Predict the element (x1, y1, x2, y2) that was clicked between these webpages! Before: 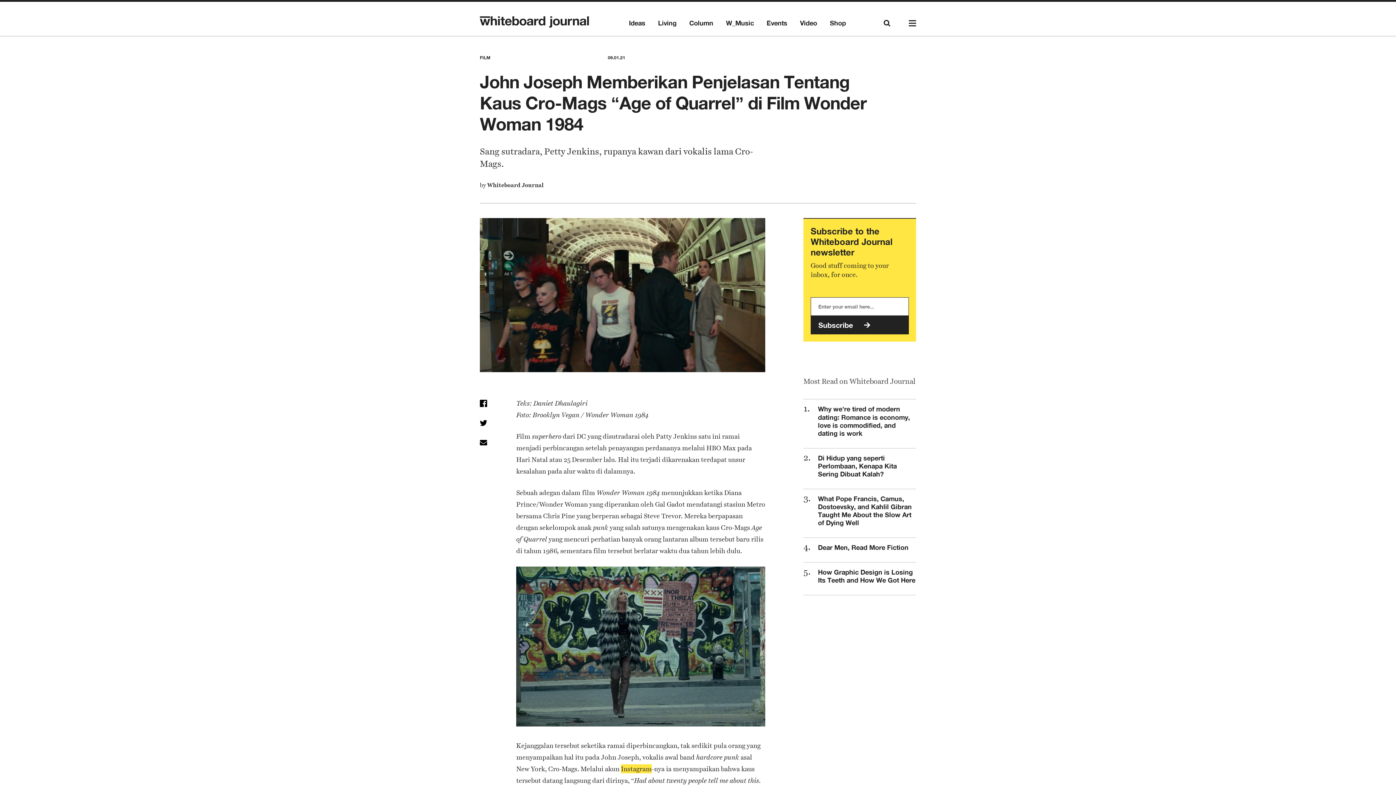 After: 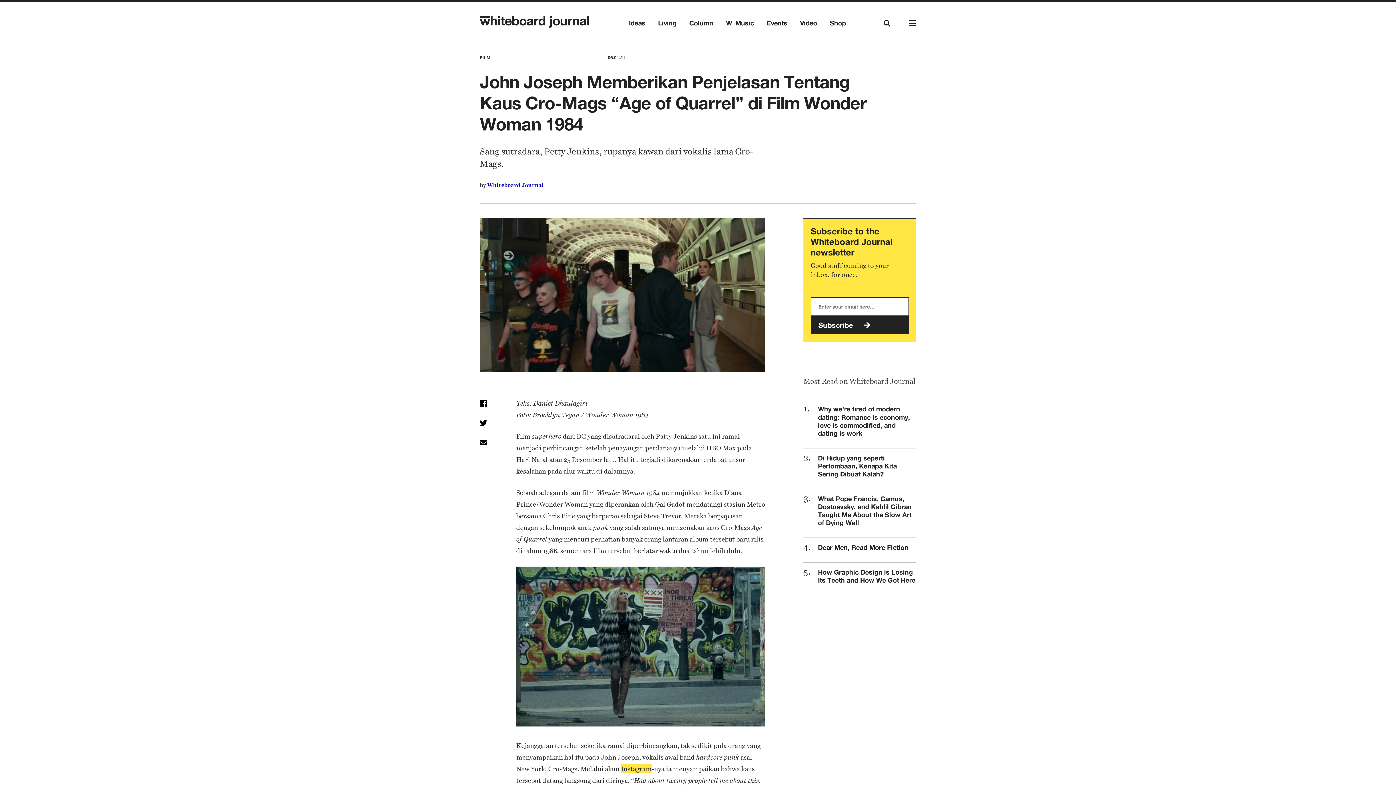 Action: label: Whiteboard Journal bbox: (487, 181, 543, 189)